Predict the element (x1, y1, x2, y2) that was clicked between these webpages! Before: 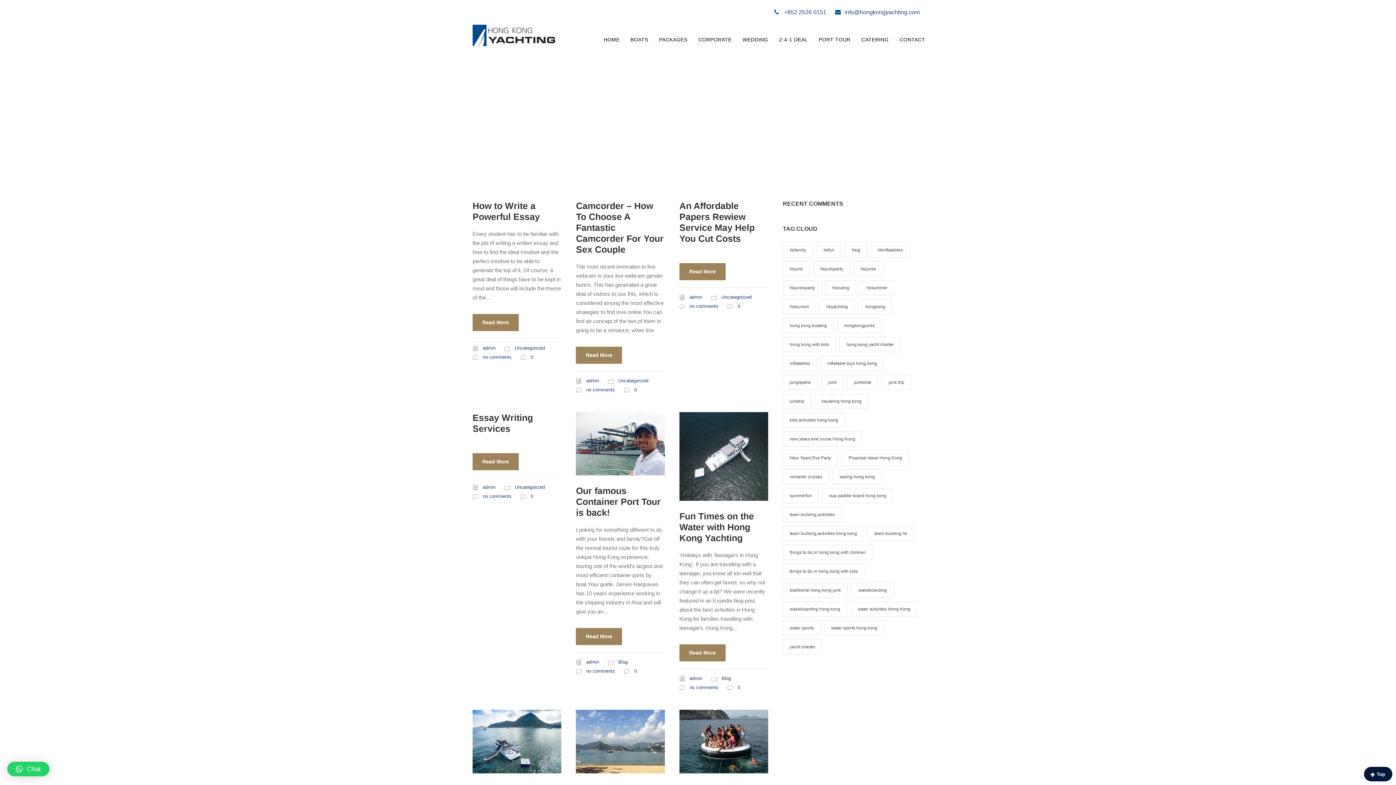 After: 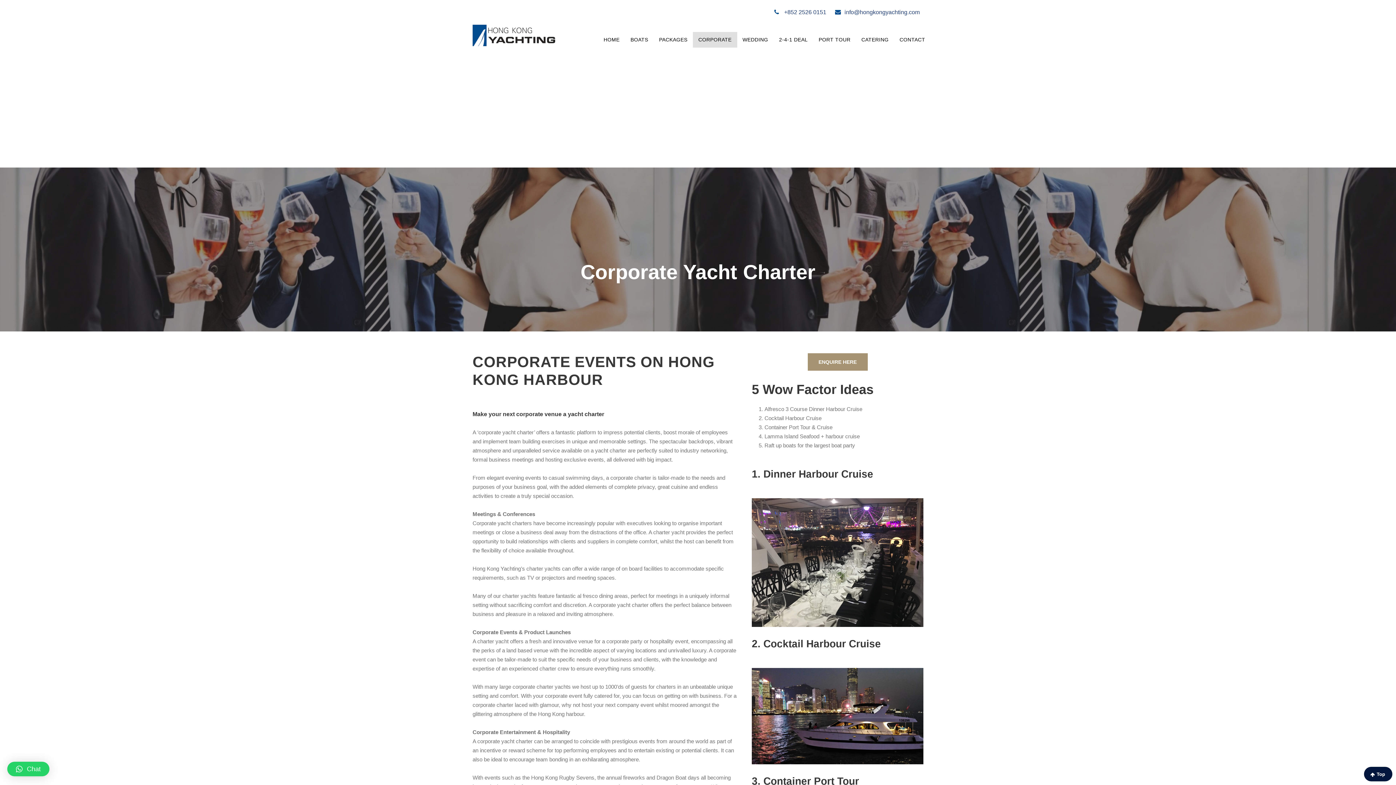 Action: label: CORPORATE bbox: (693, 32, 737, 47)